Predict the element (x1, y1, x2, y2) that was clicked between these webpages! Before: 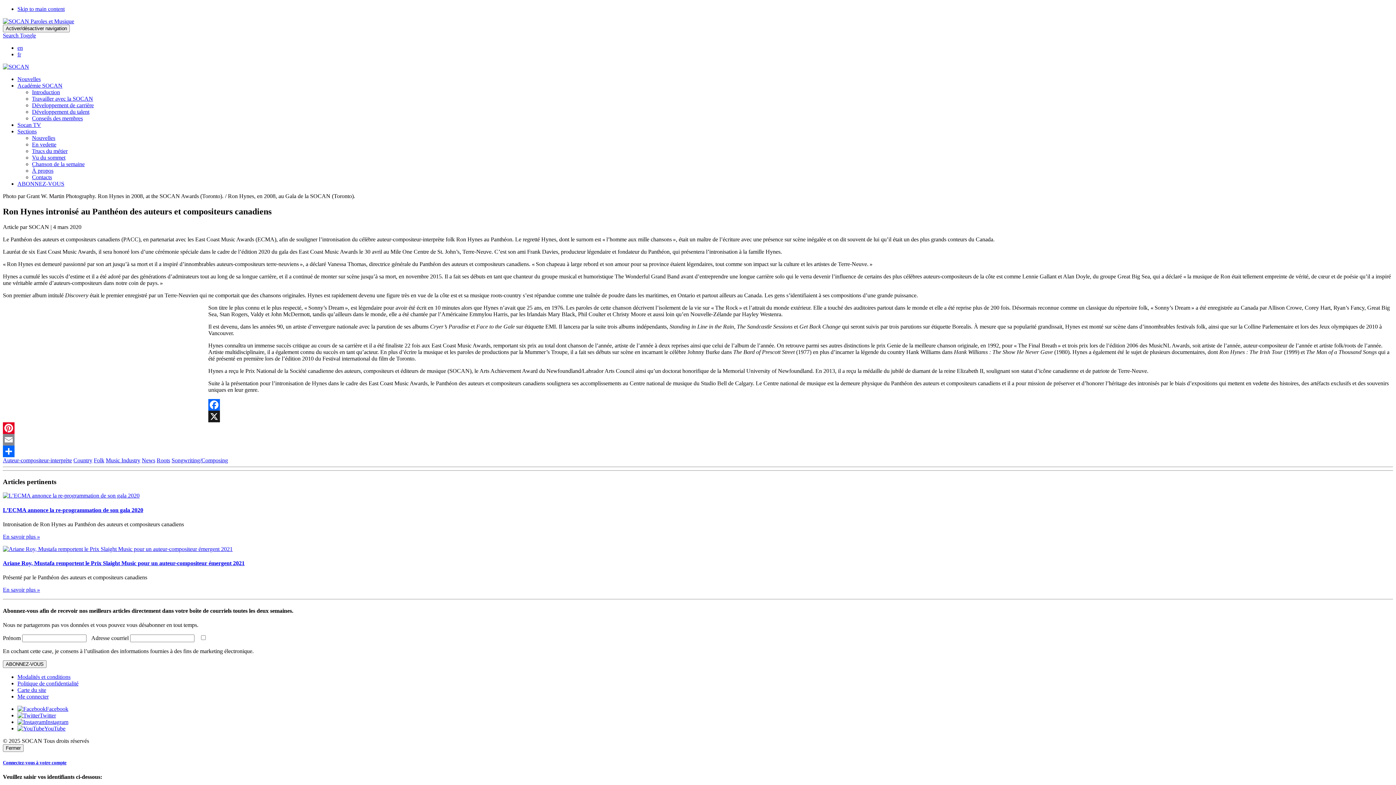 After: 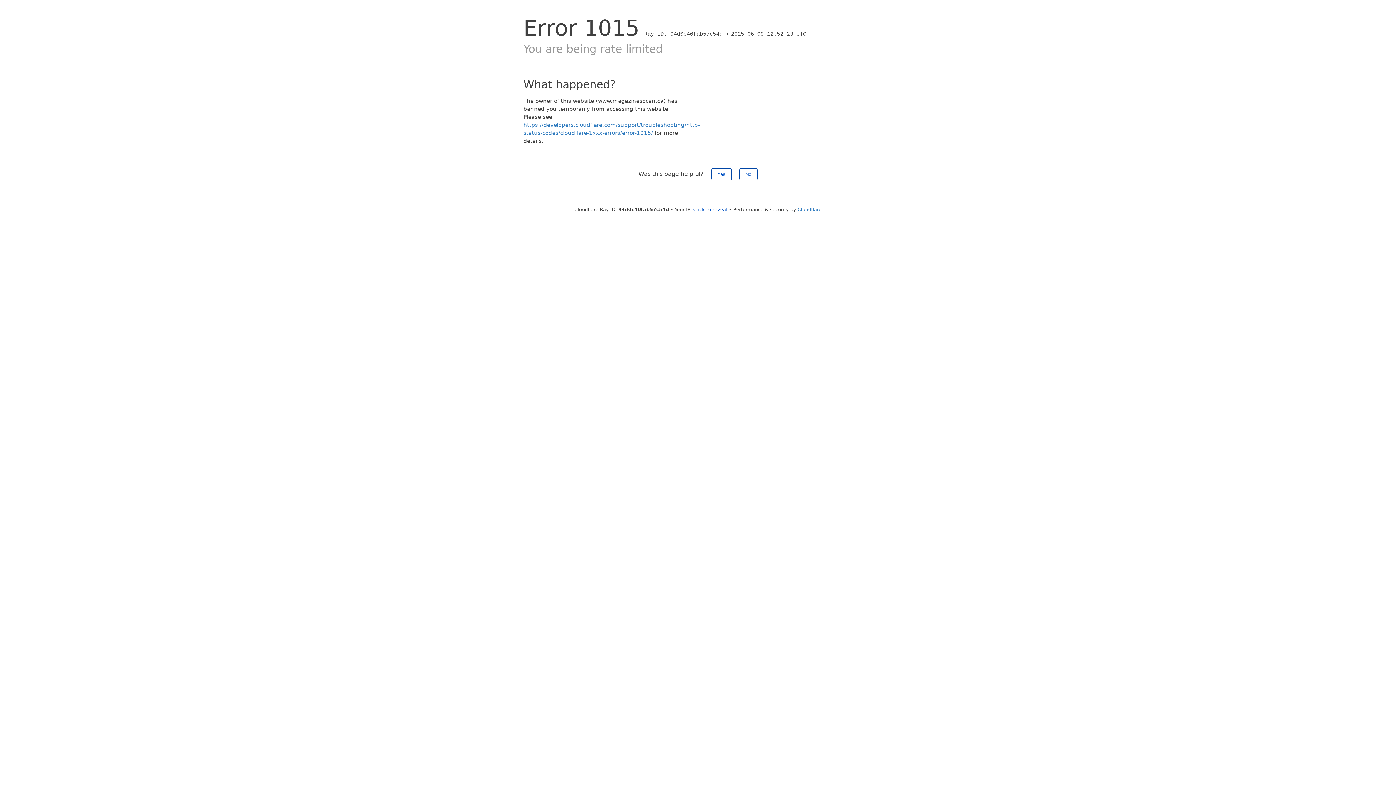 Action: bbox: (32, 148, 67, 154) label: Trucs du métier